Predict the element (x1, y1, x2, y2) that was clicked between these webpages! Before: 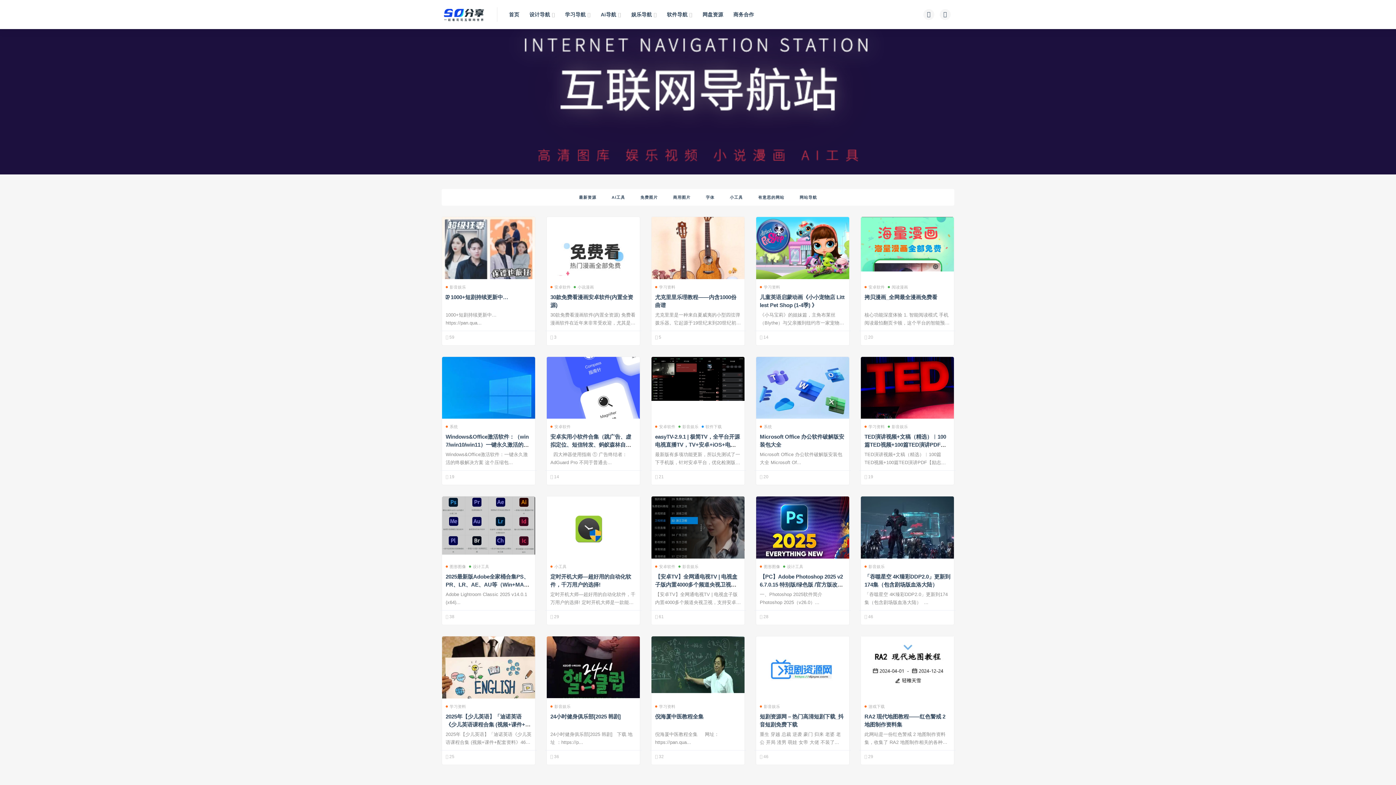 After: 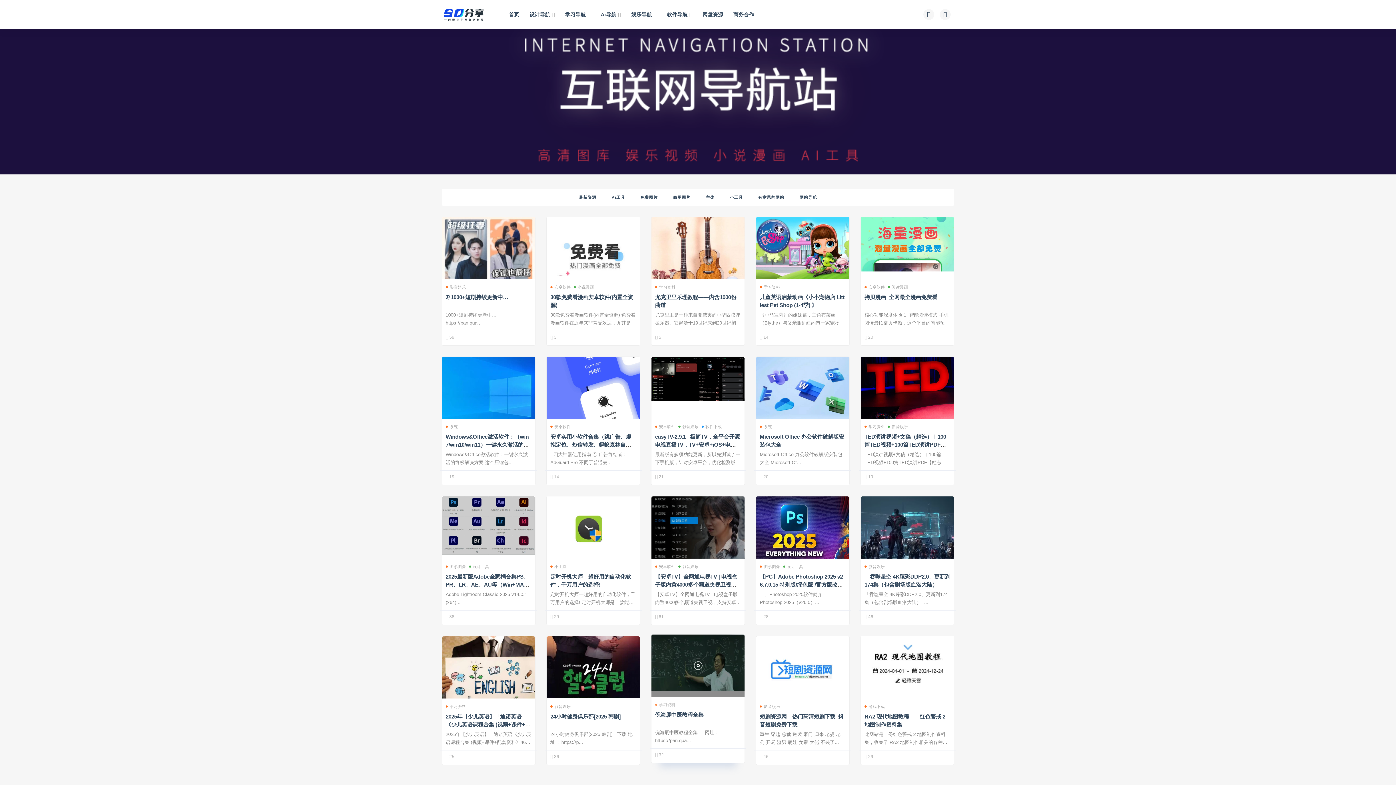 Action: label: 学习资料 bbox: (655, 702, 675, 711)